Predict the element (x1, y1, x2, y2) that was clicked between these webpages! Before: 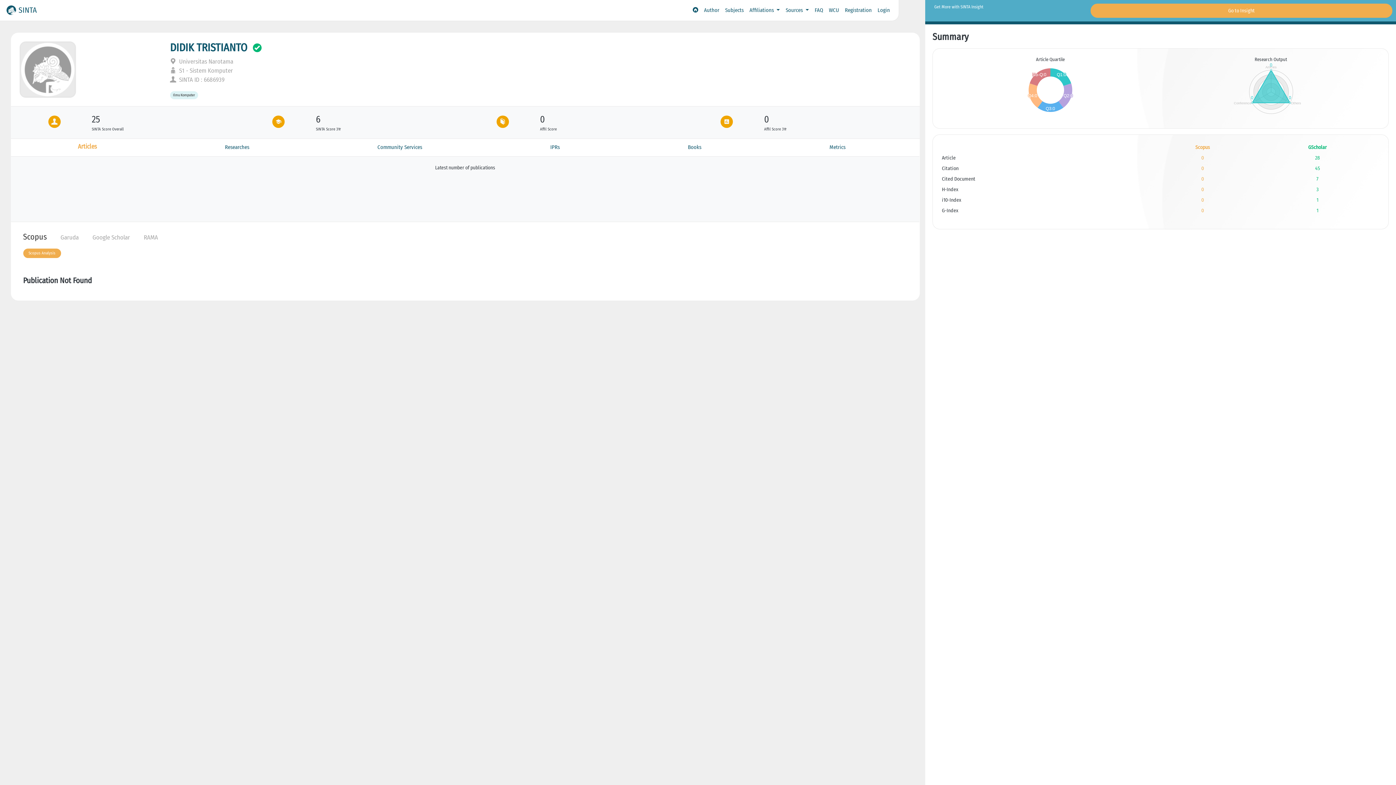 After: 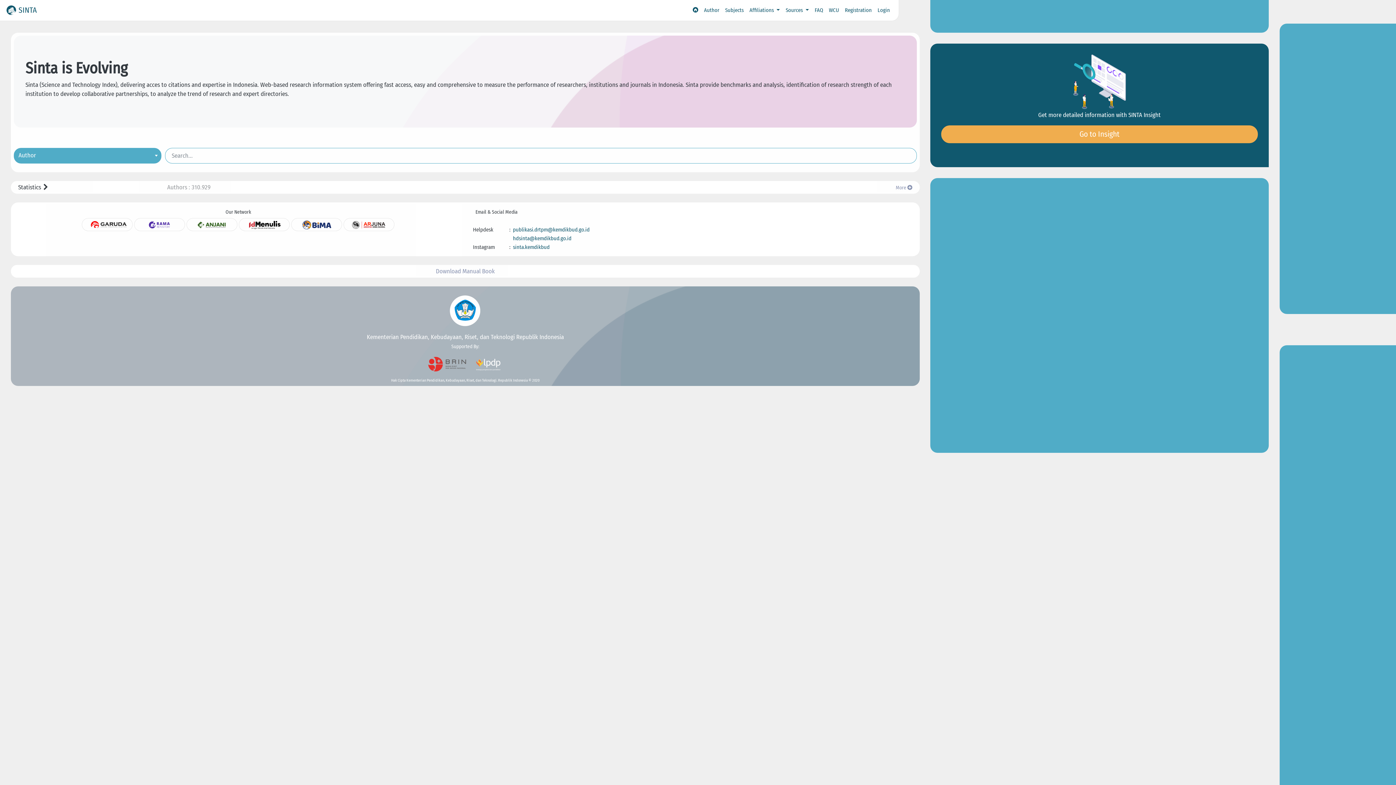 Action: label:  SINTA bbox: (5, 2, 36, 17)